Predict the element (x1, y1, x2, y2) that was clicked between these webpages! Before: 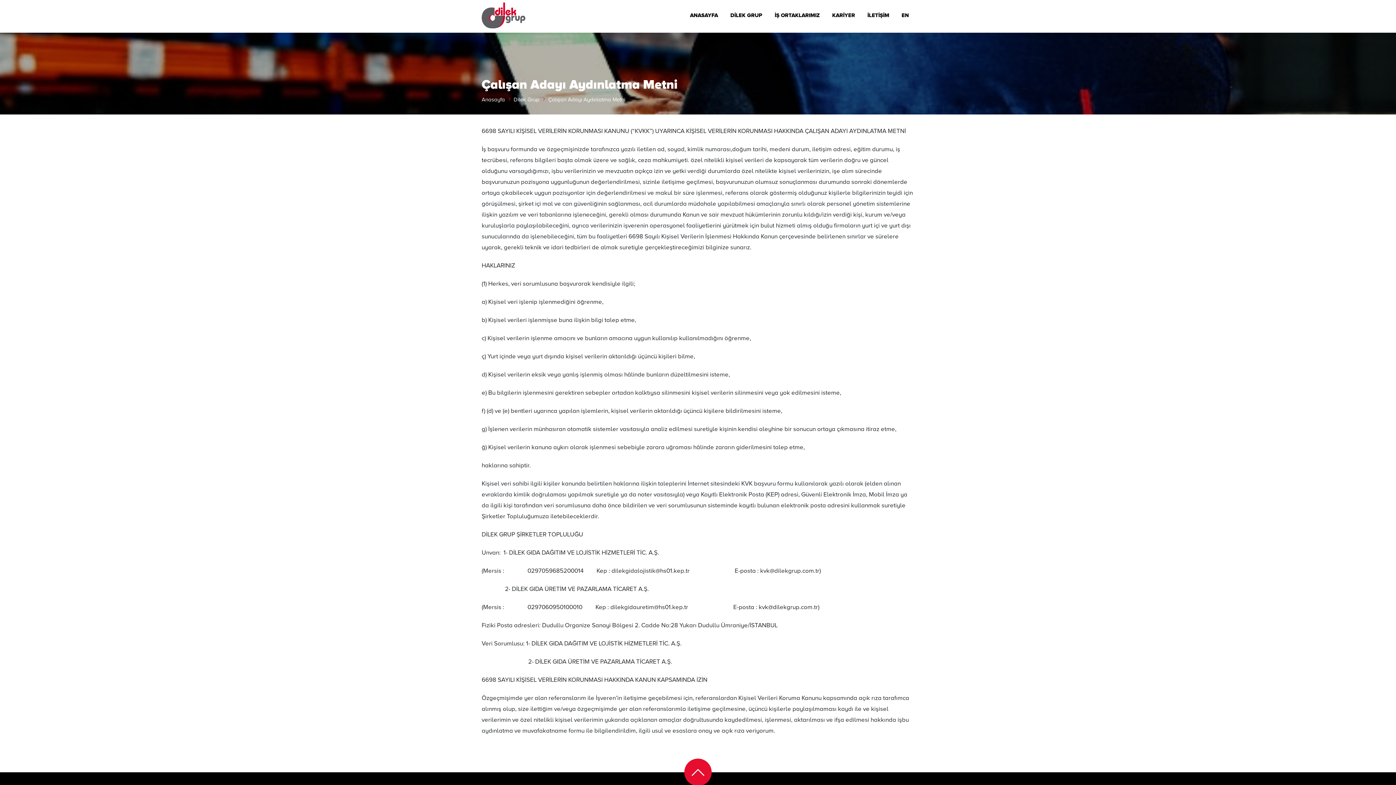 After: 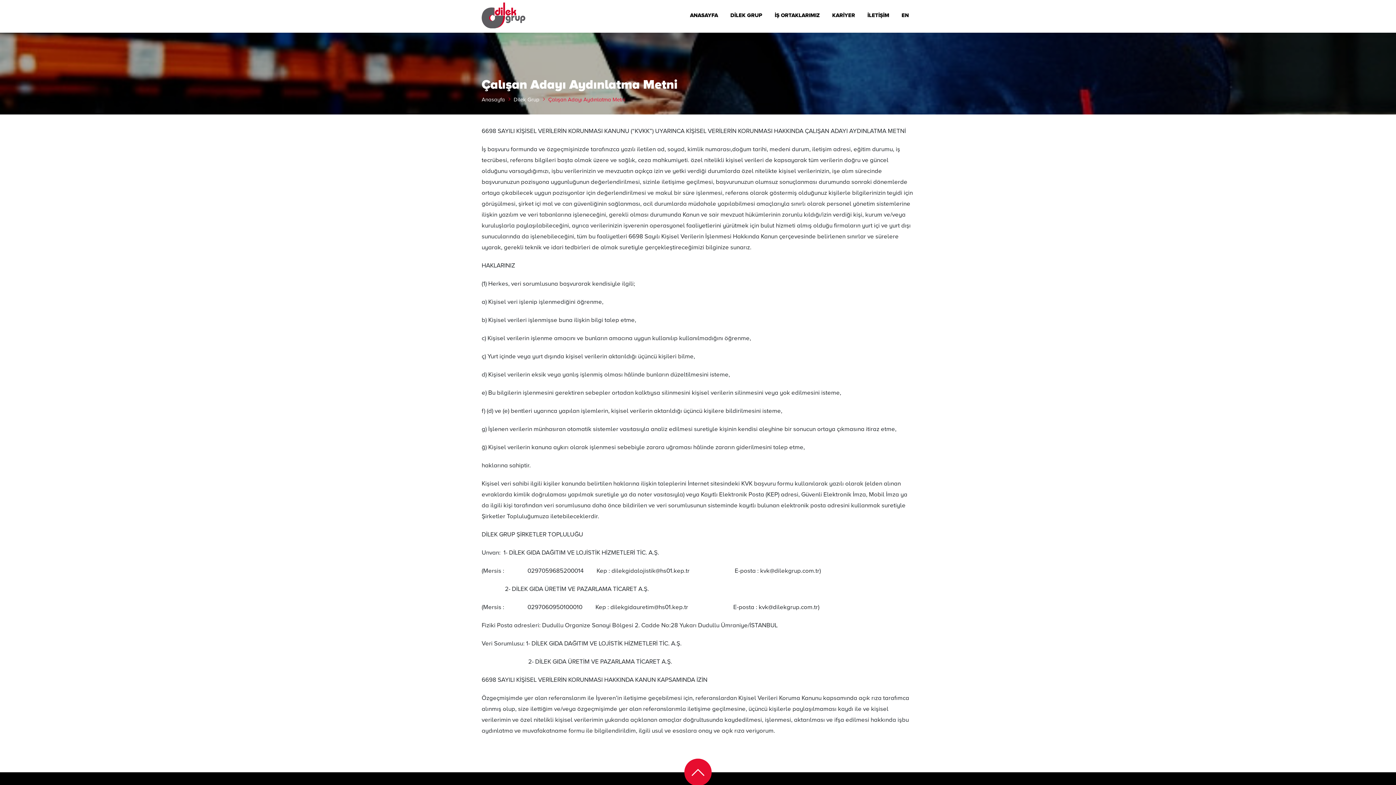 Action: bbox: (548, 95, 625, 103) label: Çalışan Adayı Aydınlatma Metni